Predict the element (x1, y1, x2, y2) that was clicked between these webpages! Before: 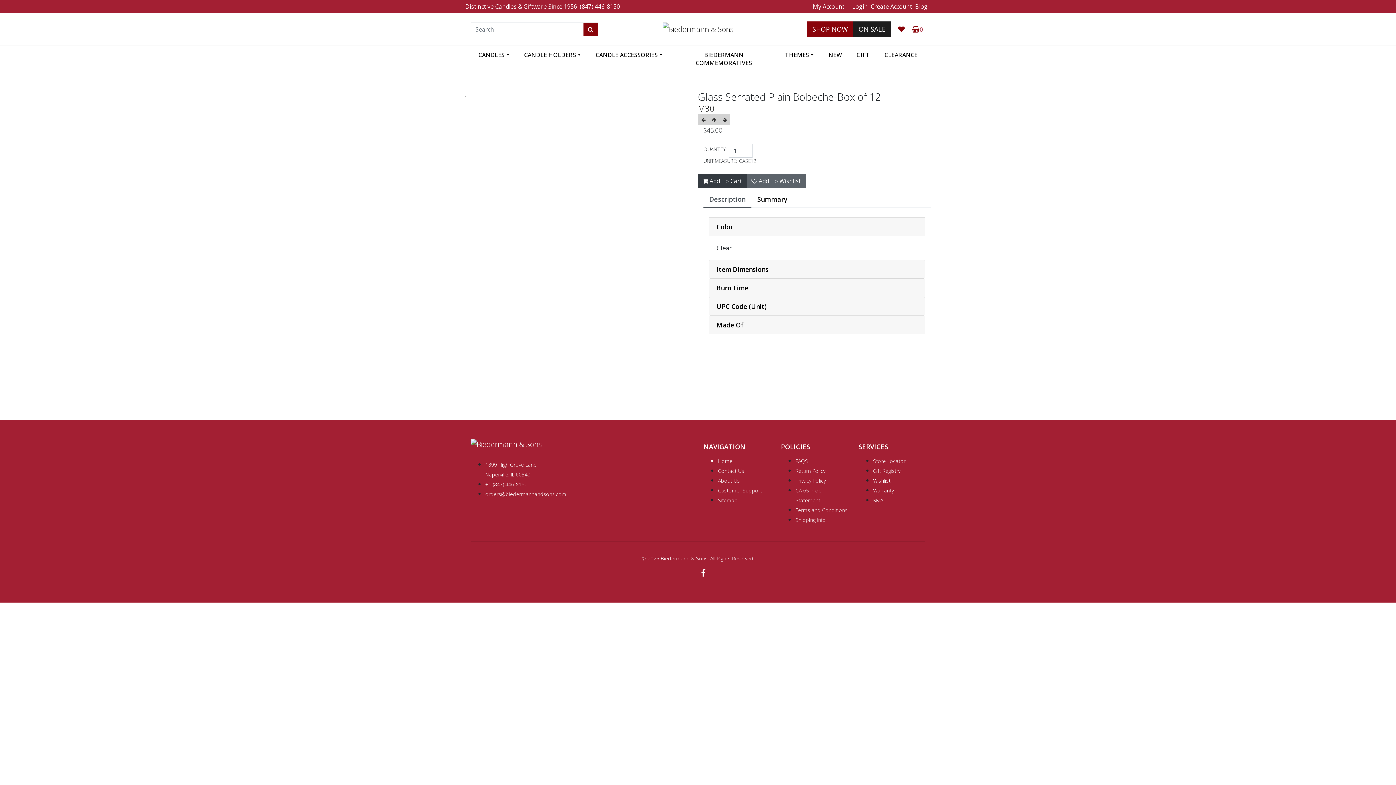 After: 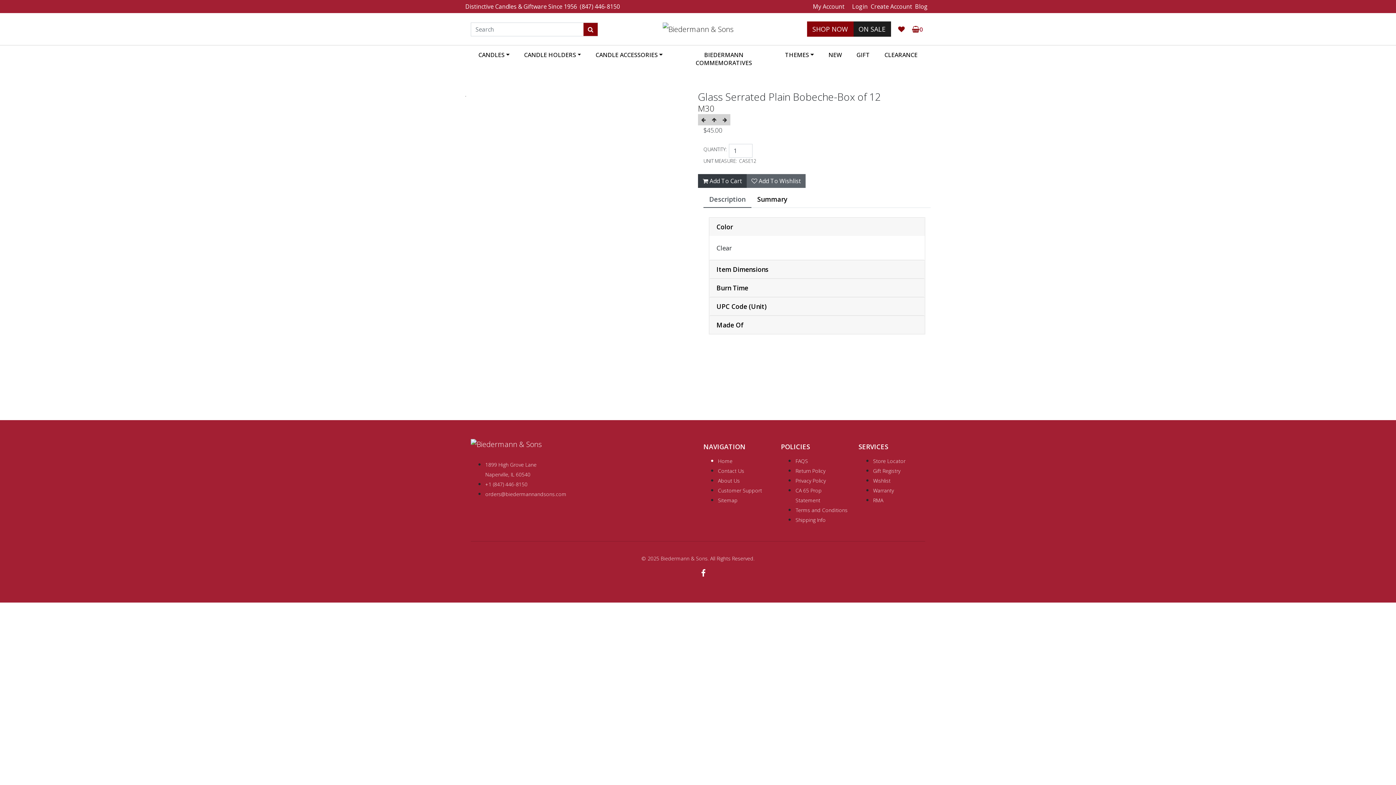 Action: bbox: (807, 21, 853, 36) label: SHOP NOW